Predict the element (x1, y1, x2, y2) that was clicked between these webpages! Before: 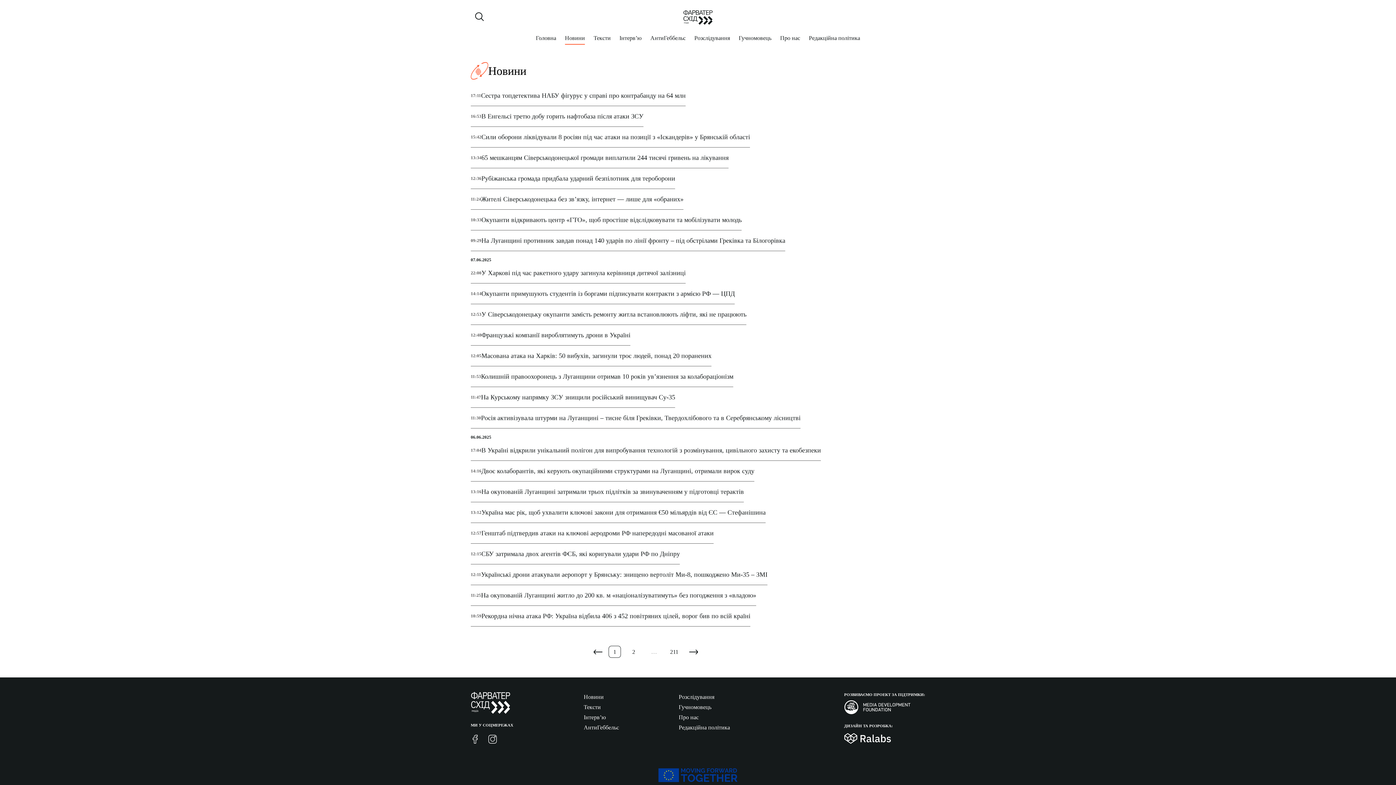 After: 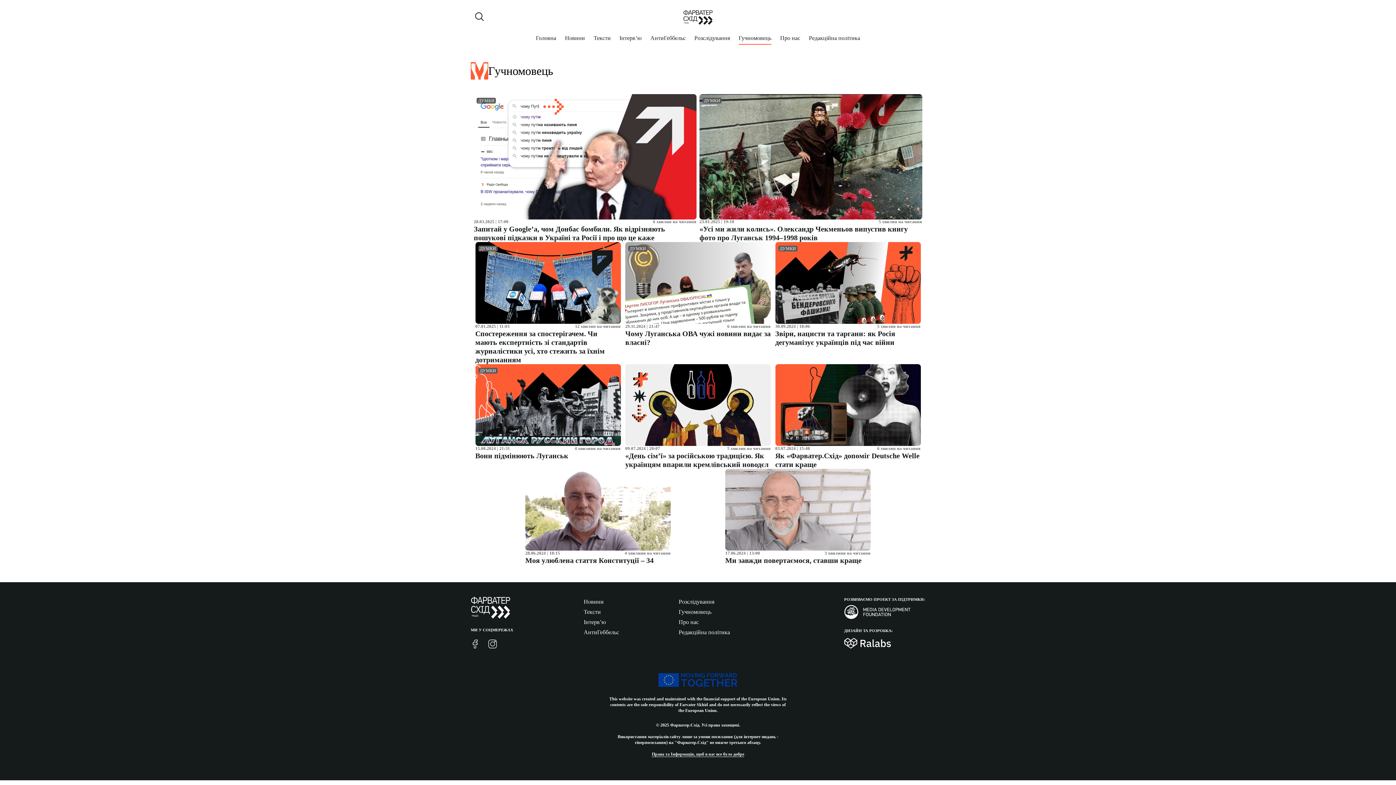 Action: bbox: (678, 702, 715, 712) label: Гучномовець